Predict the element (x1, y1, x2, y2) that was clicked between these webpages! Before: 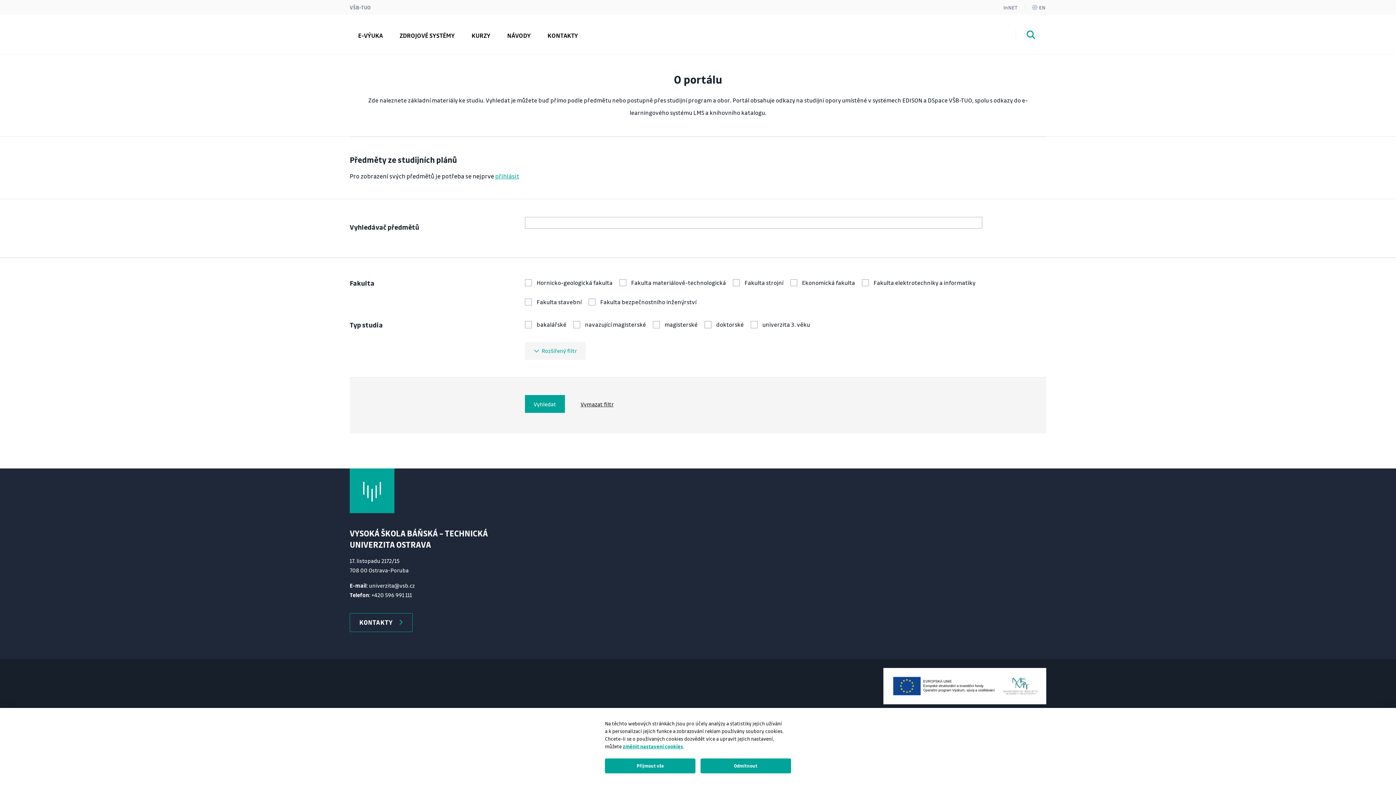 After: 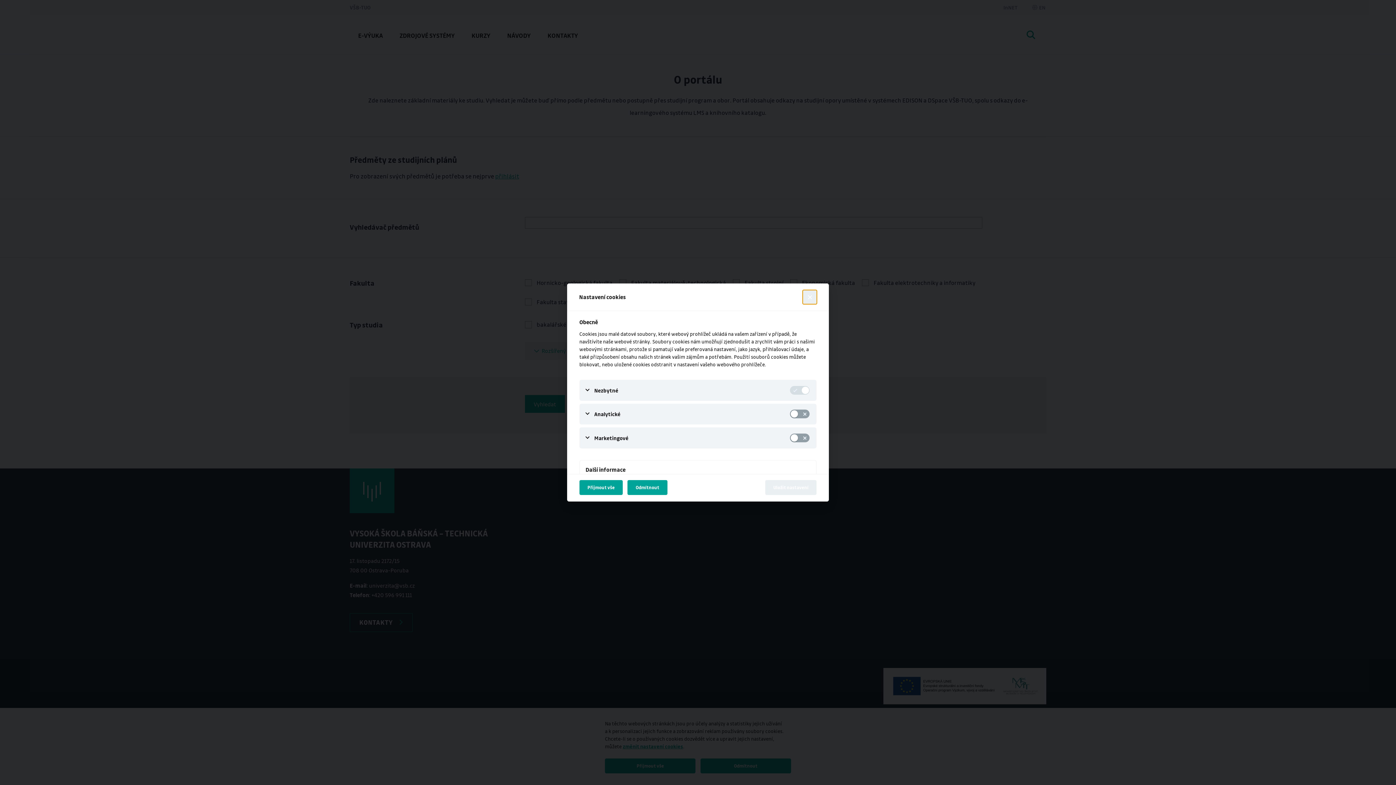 Action: label: změnit nastavení cookies bbox: (622, 743, 683, 749)